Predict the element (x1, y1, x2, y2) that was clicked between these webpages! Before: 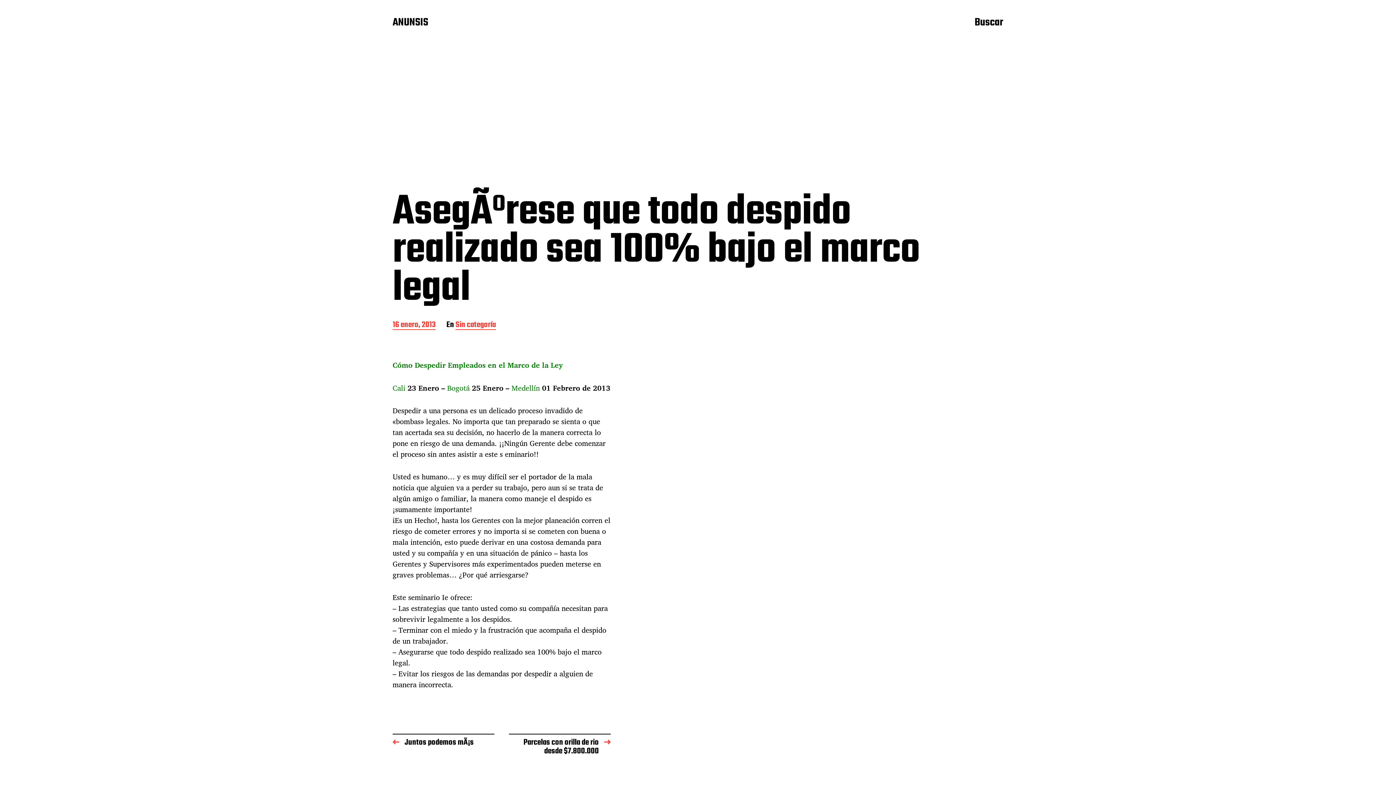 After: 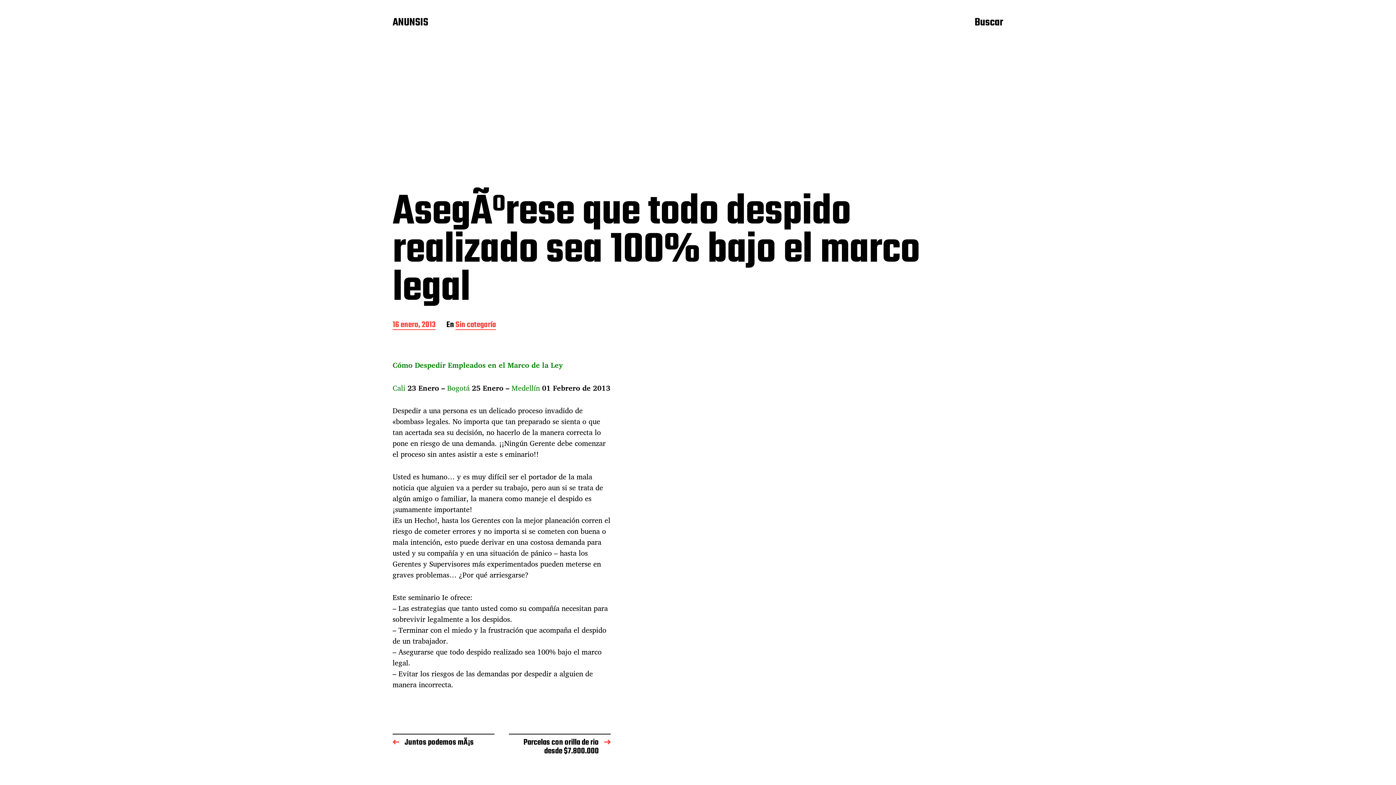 Action: bbox: (392, 321, 435, 330) label: Fecha de la entrada
16 enero, 2013